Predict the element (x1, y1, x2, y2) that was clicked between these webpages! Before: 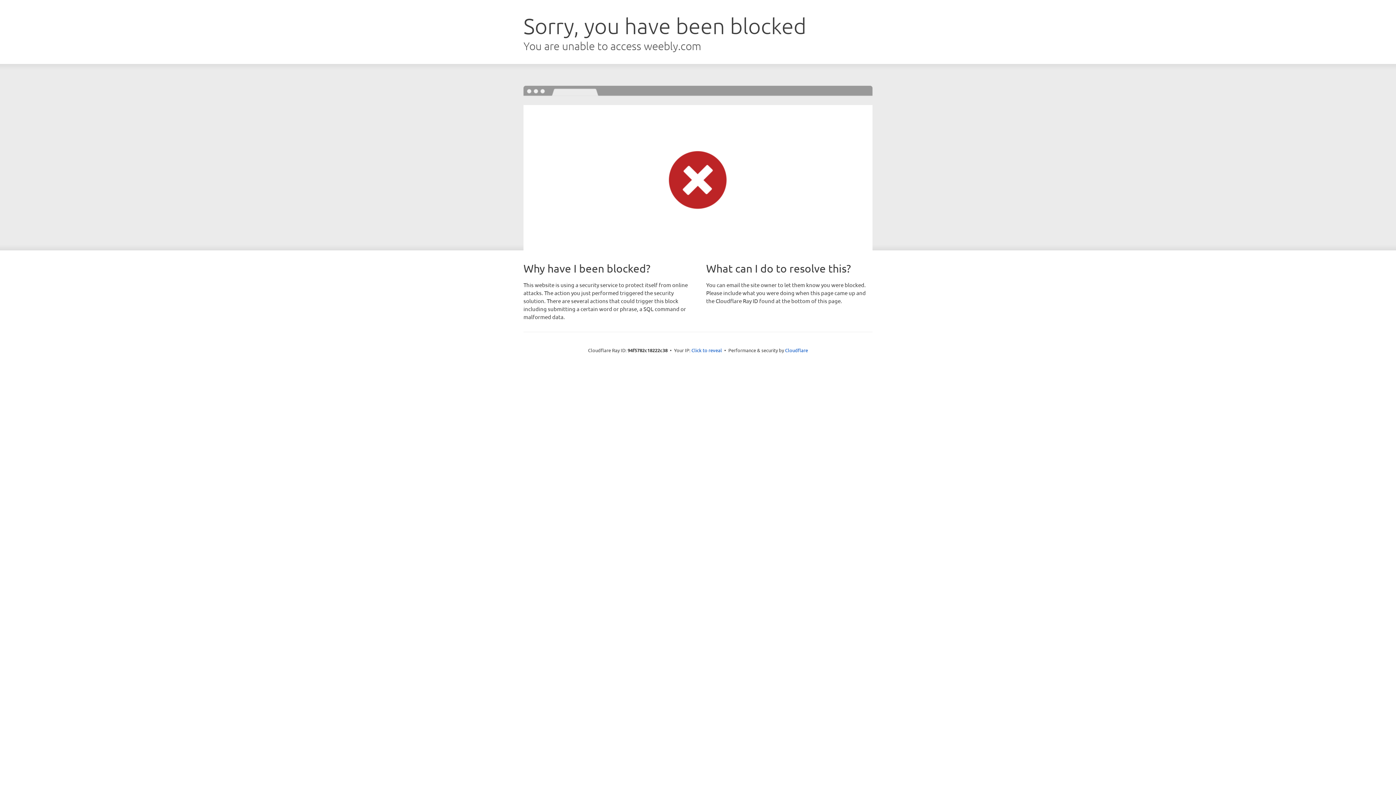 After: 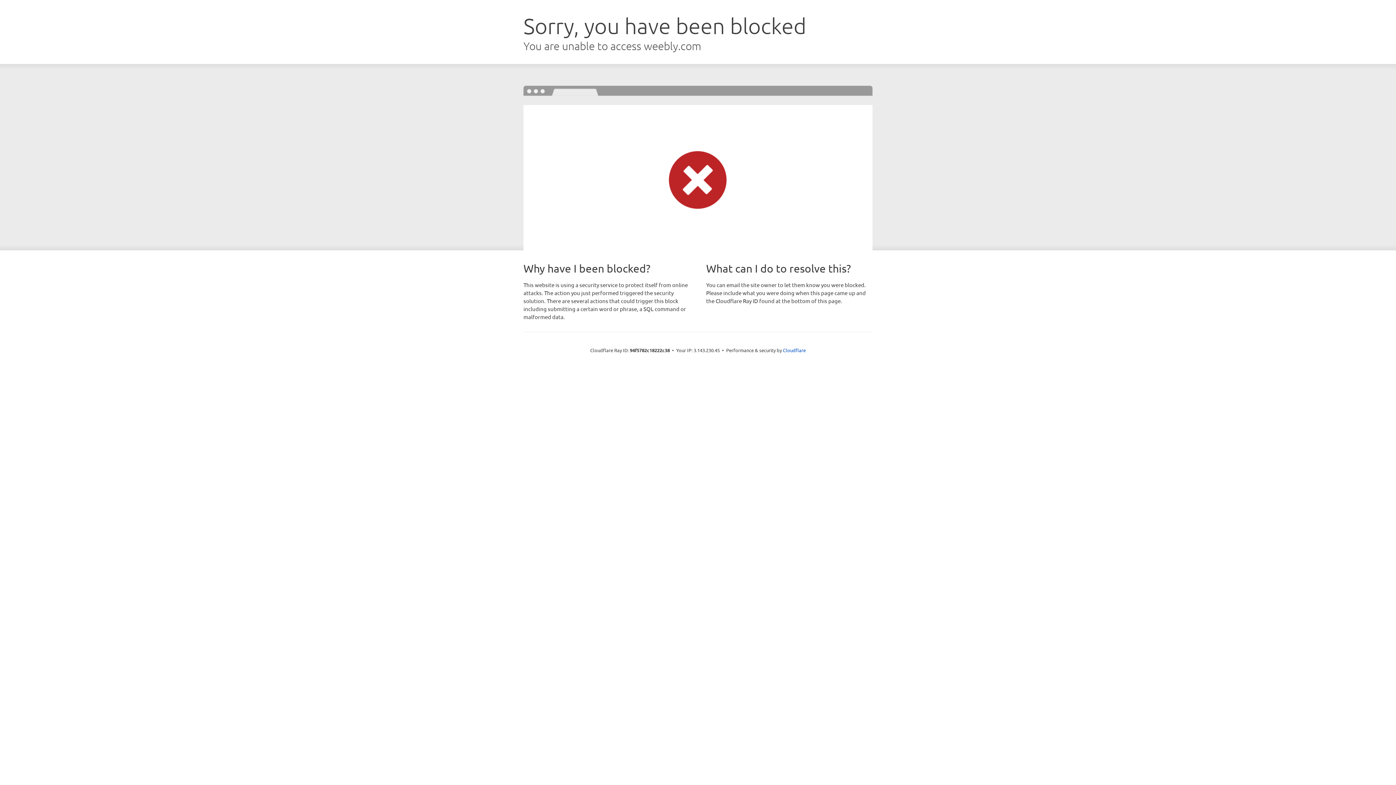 Action: bbox: (691, 346, 722, 353) label: Click to reveal